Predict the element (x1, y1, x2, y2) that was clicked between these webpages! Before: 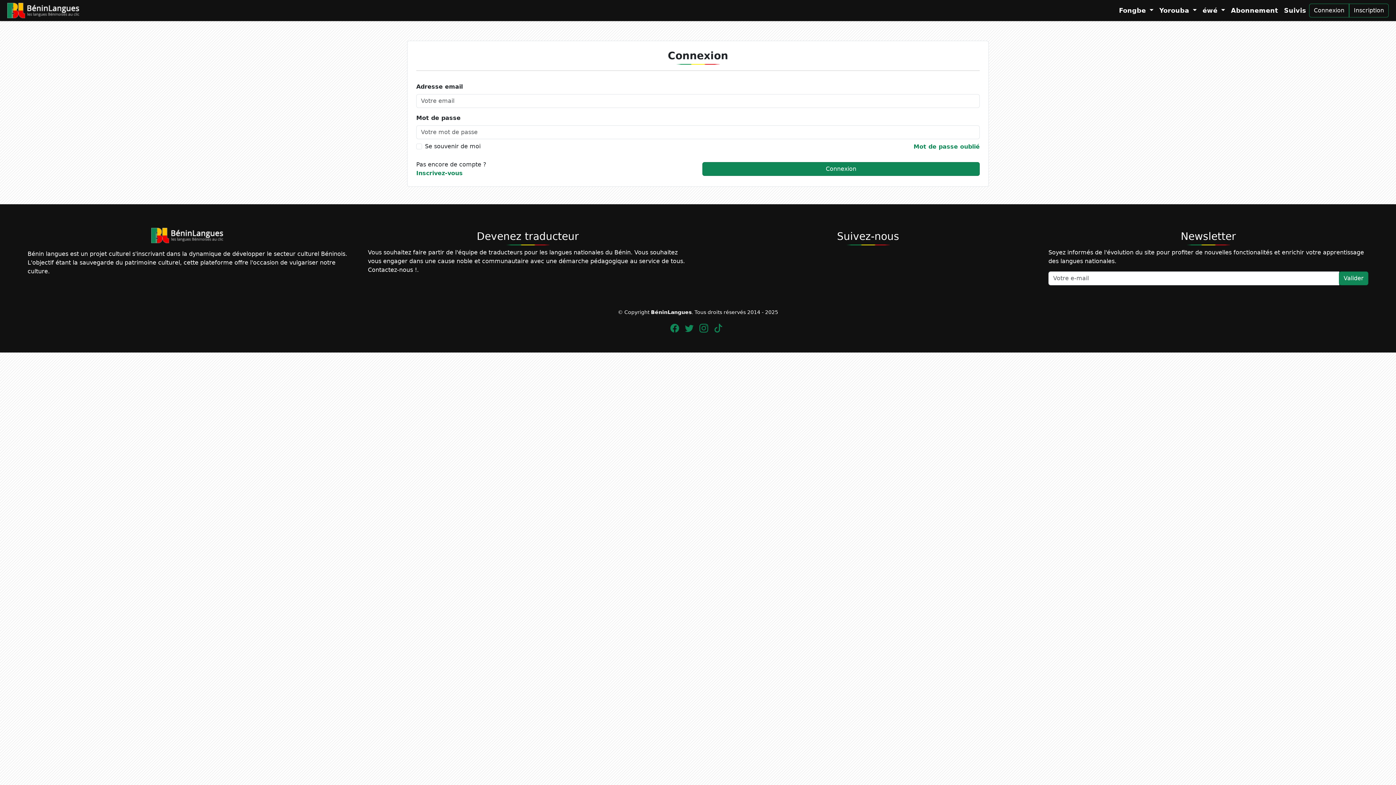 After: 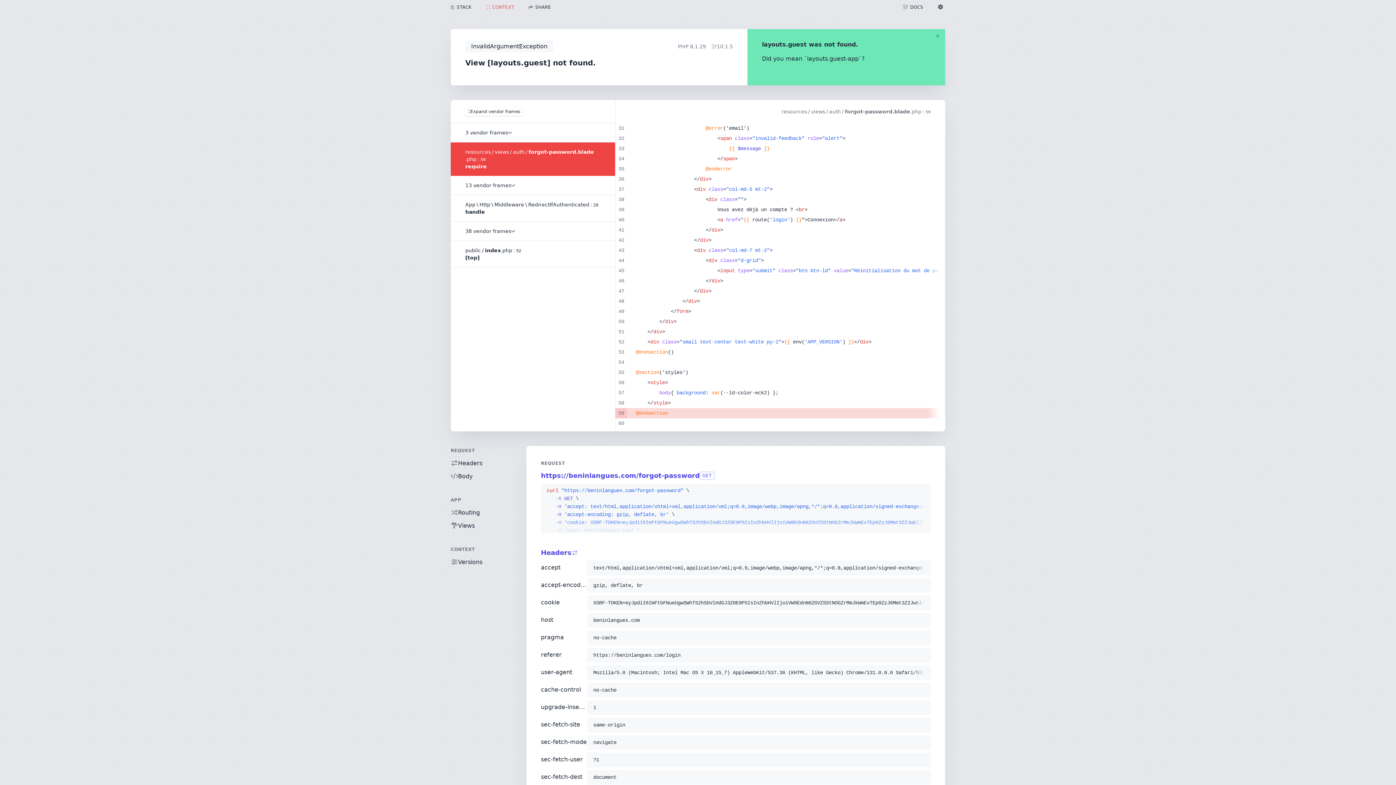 Action: label: Mot de passe oublié bbox: (913, 143, 980, 150)